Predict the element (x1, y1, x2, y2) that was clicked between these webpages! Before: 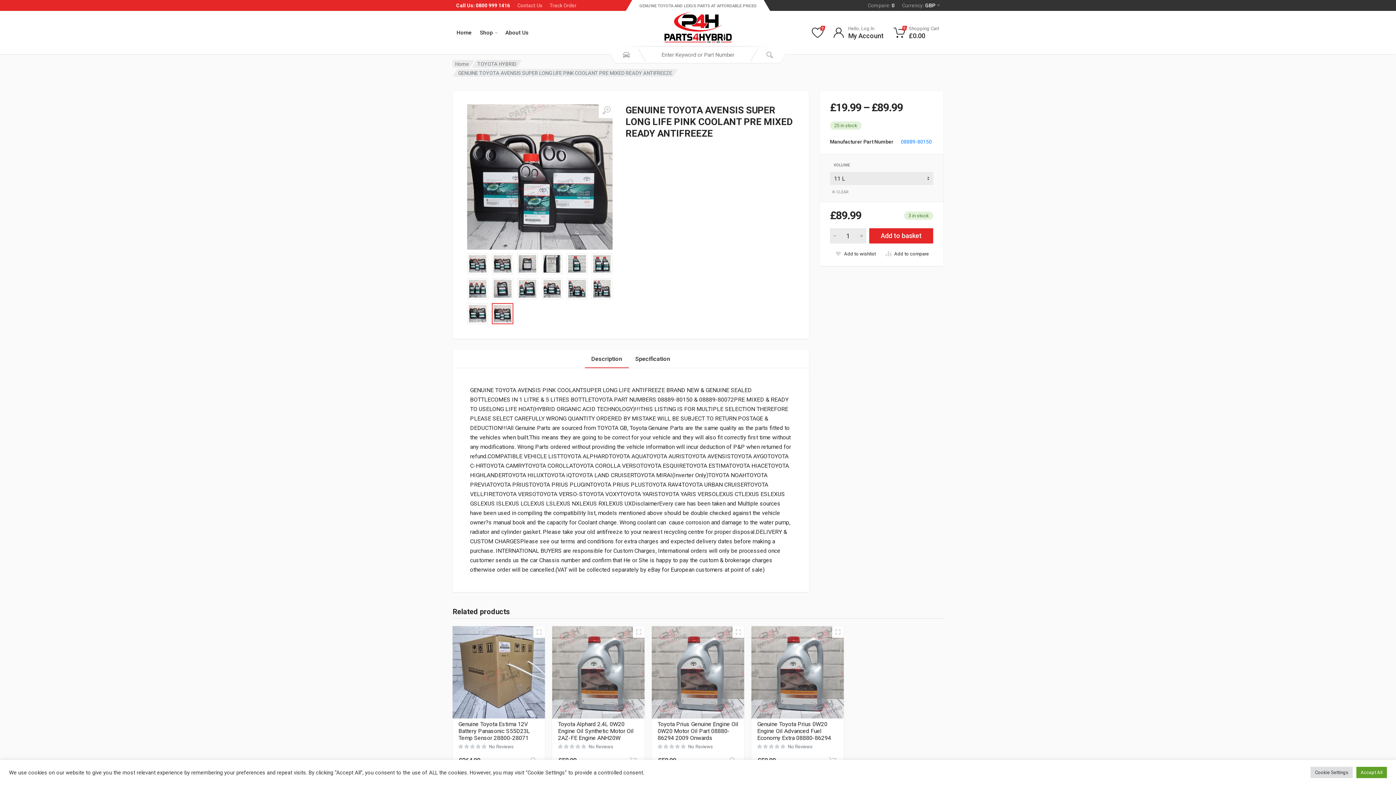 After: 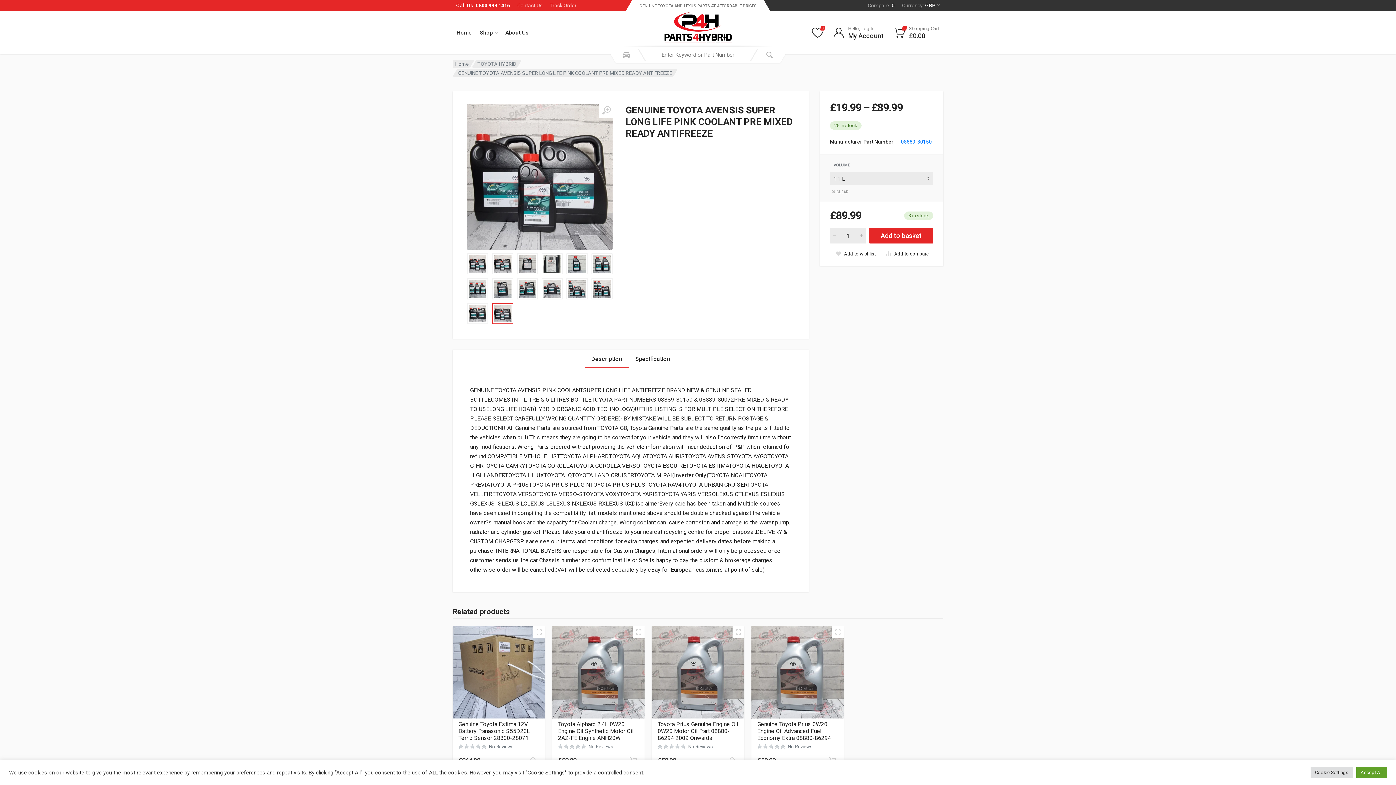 Action: label: Description bbox: (584, 349, 628, 368)